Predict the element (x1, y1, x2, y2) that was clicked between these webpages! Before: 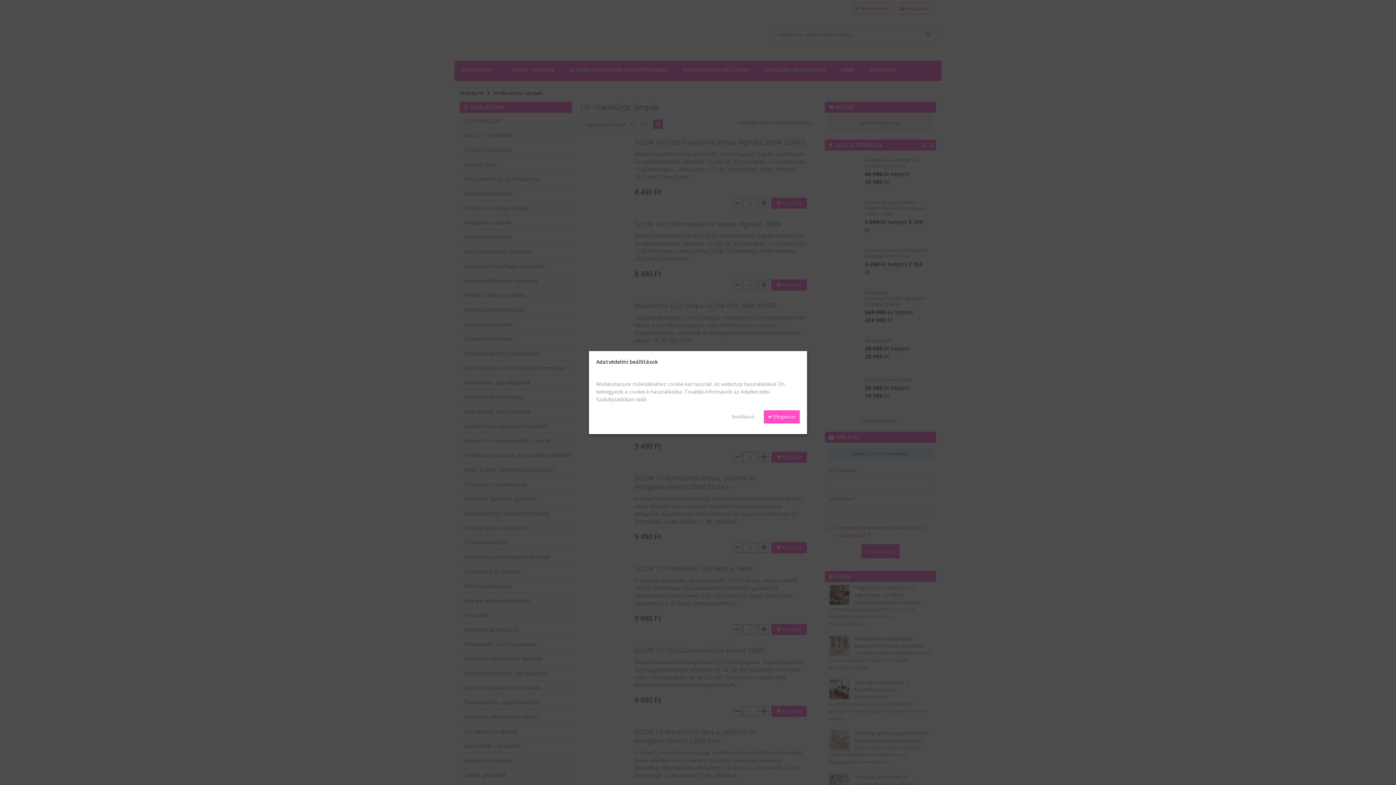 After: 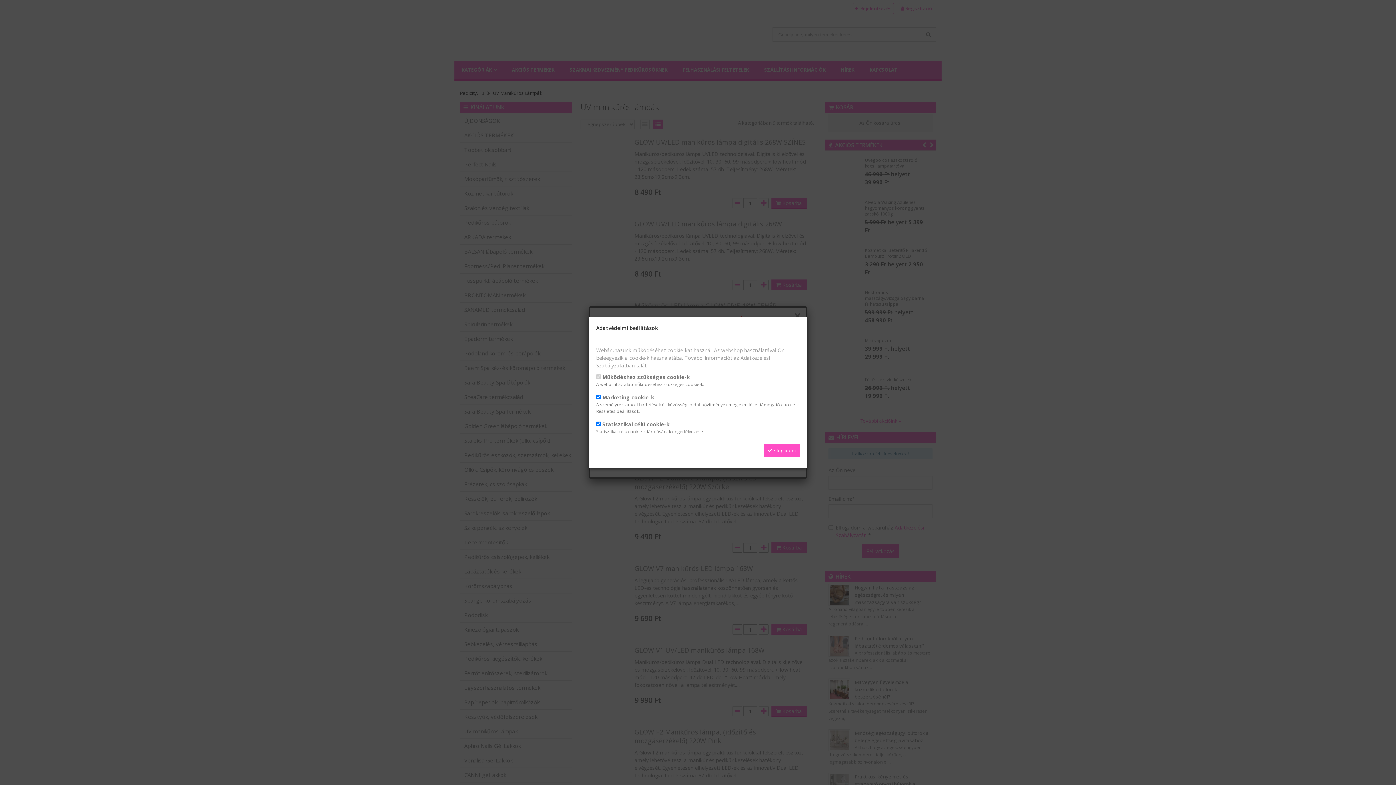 Action: bbox: (728, 410, 758, 423) label: Beállítások